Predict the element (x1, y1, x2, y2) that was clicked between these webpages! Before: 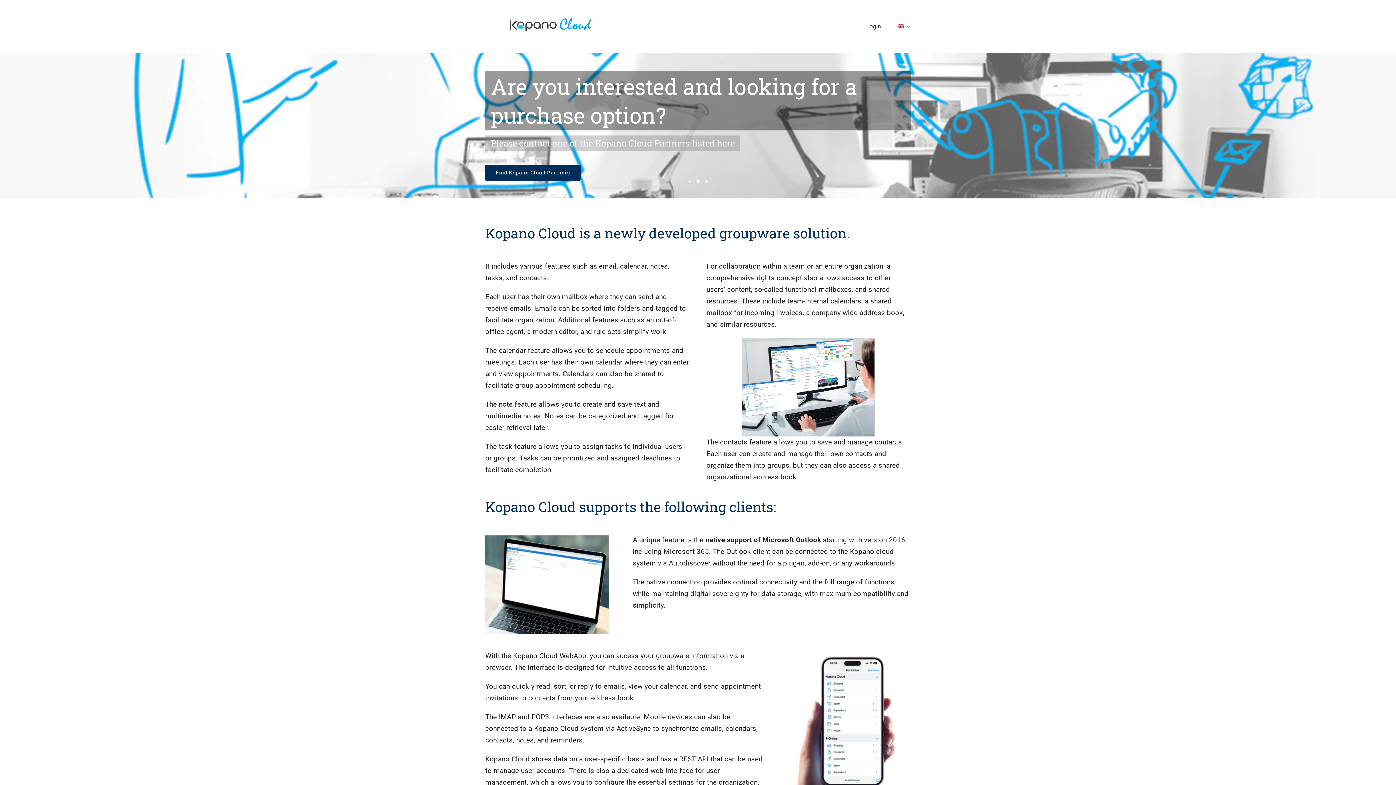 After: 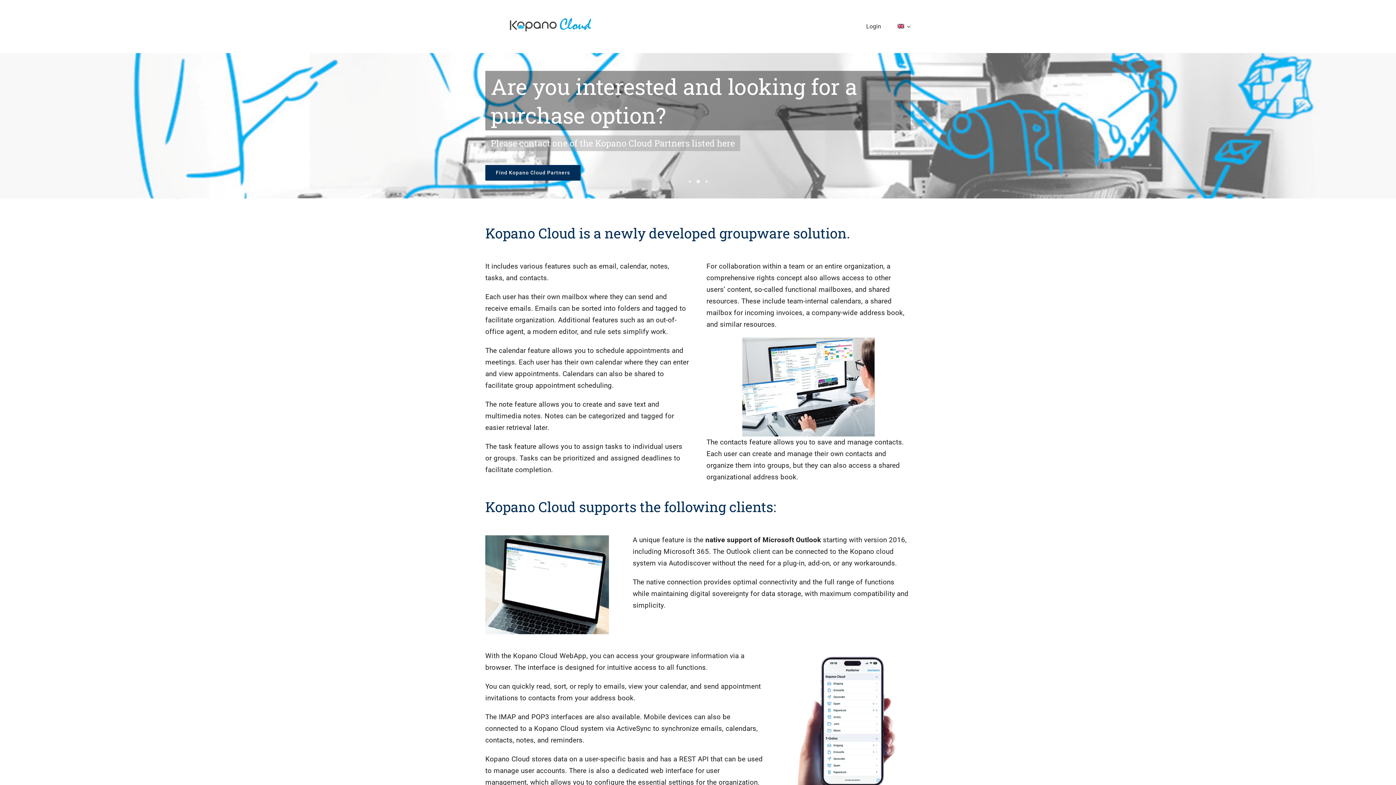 Action: bbox: (897, 14, 910, 38)